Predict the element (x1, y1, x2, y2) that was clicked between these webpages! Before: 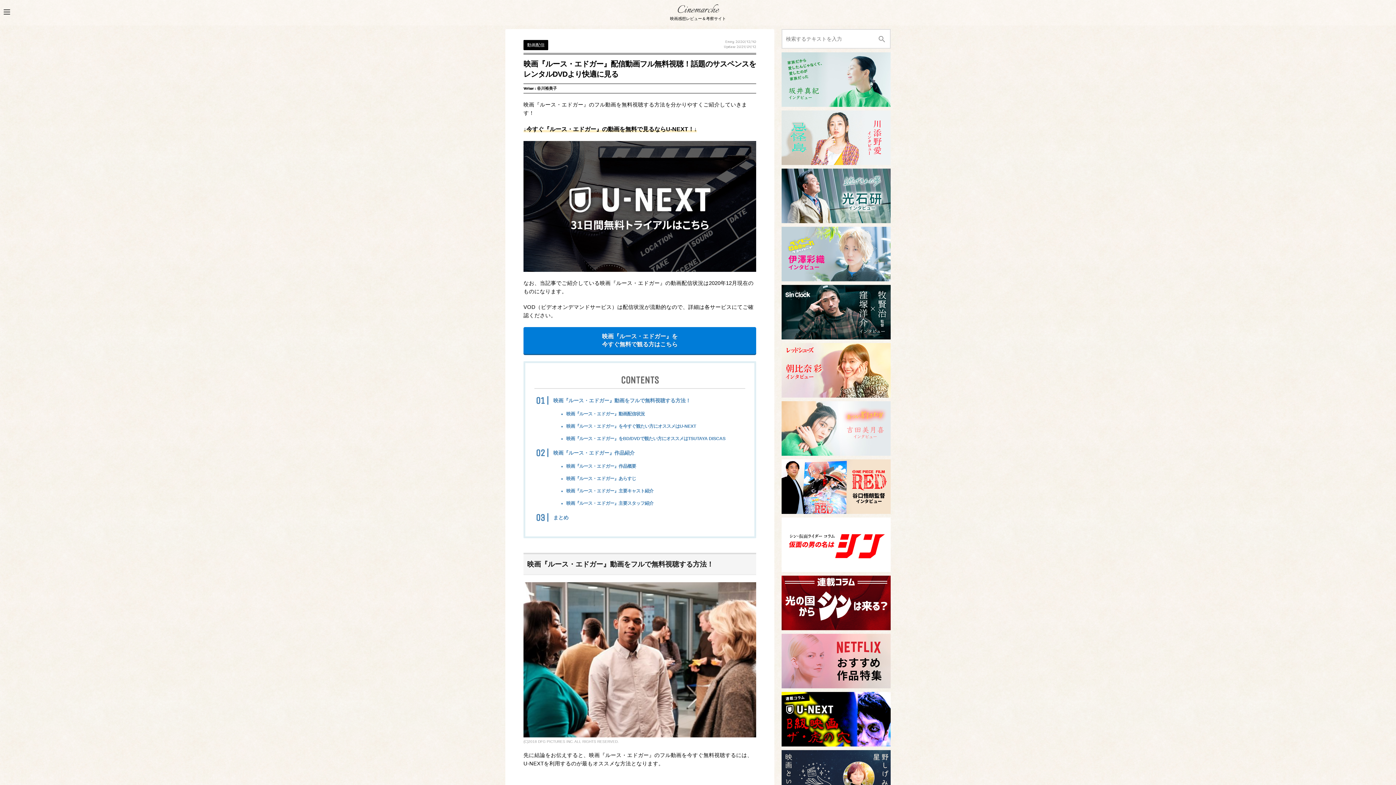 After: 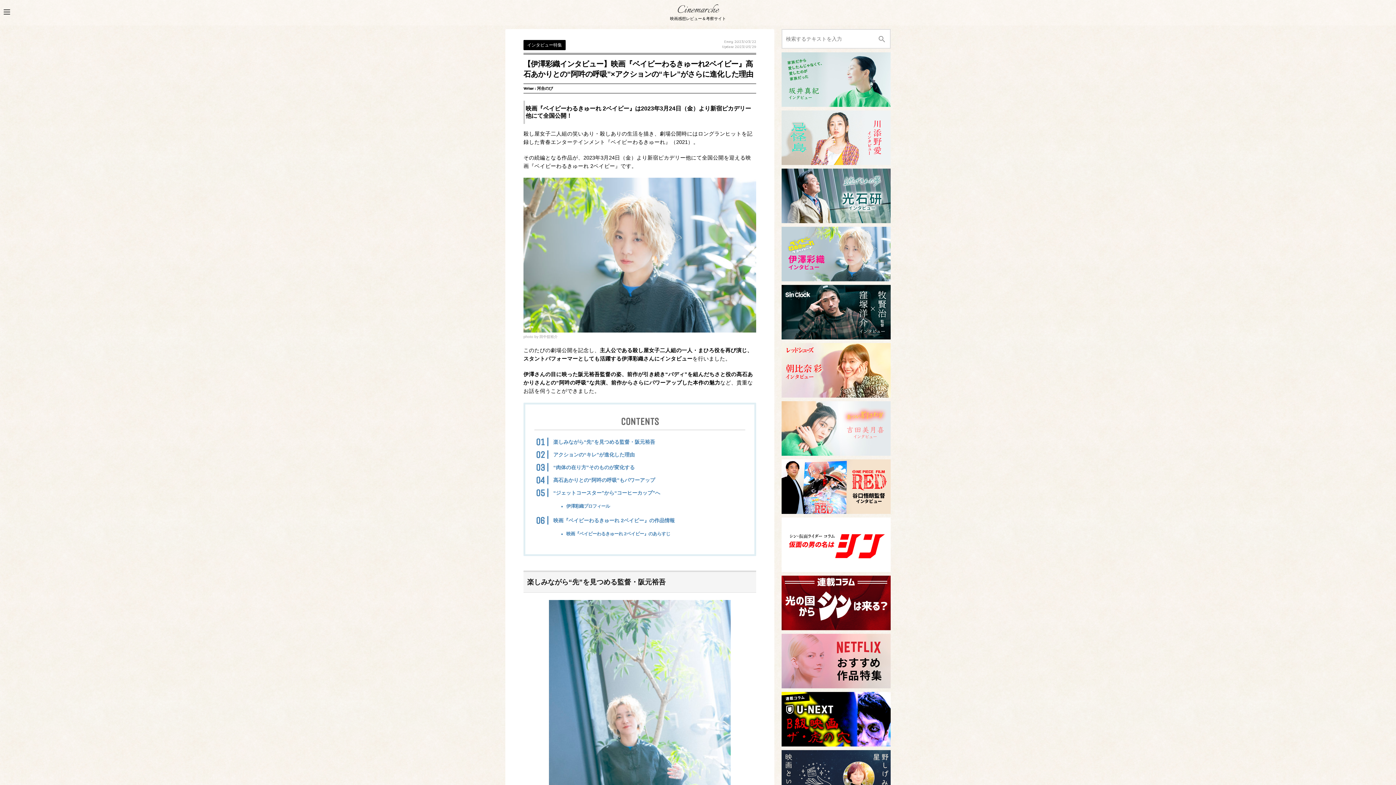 Action: bbox: (781, 275, 890, 281)